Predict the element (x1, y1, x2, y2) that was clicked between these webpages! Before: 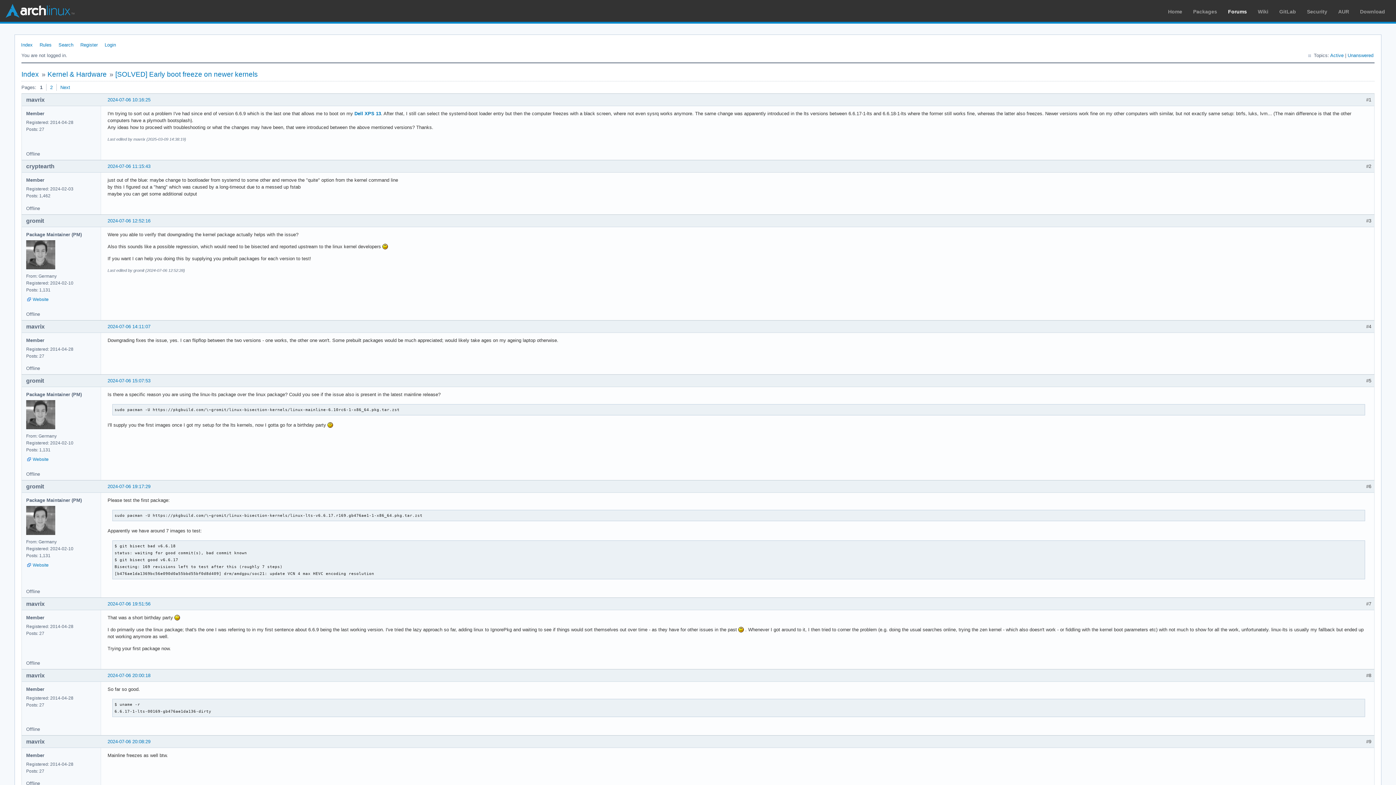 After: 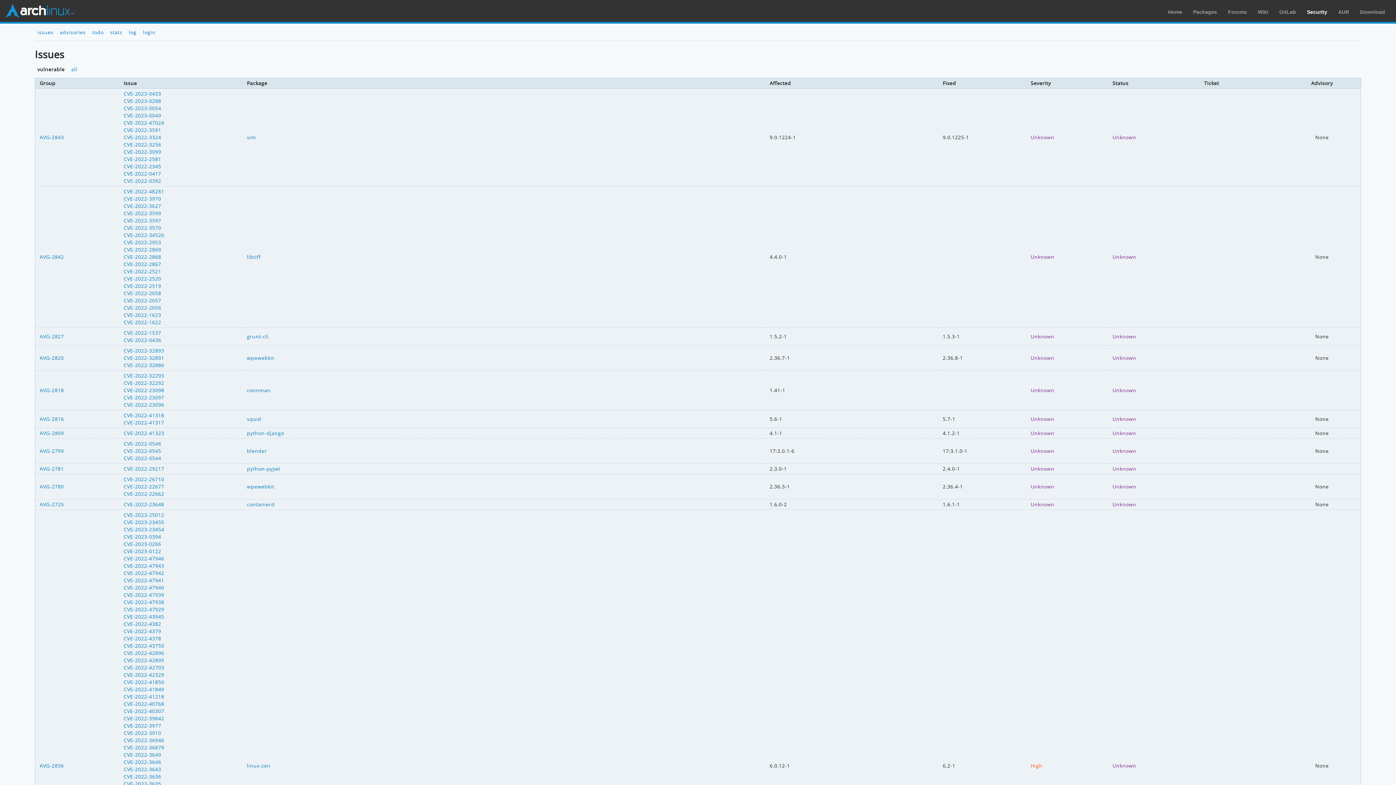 Action: bbox: (1307, 8, 1327, 14) label: Security